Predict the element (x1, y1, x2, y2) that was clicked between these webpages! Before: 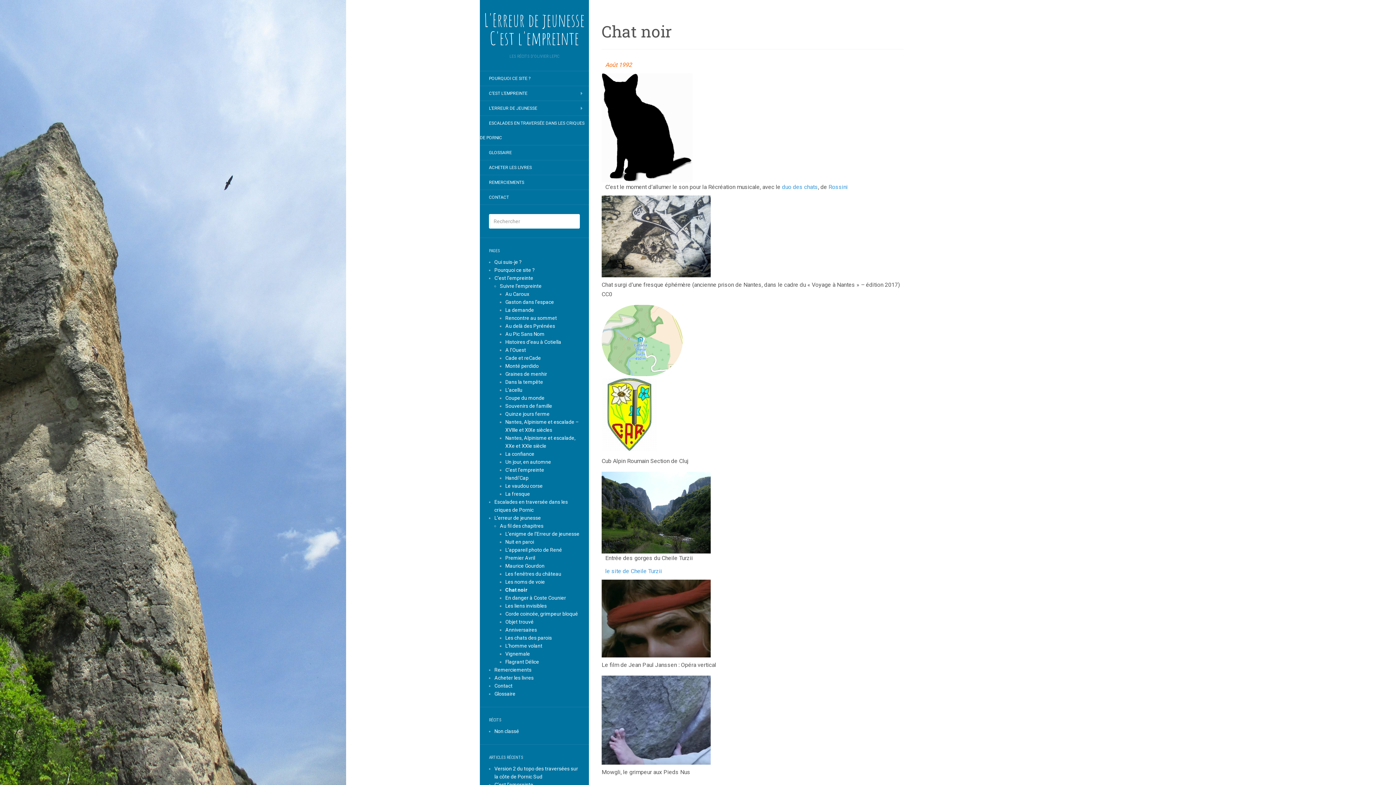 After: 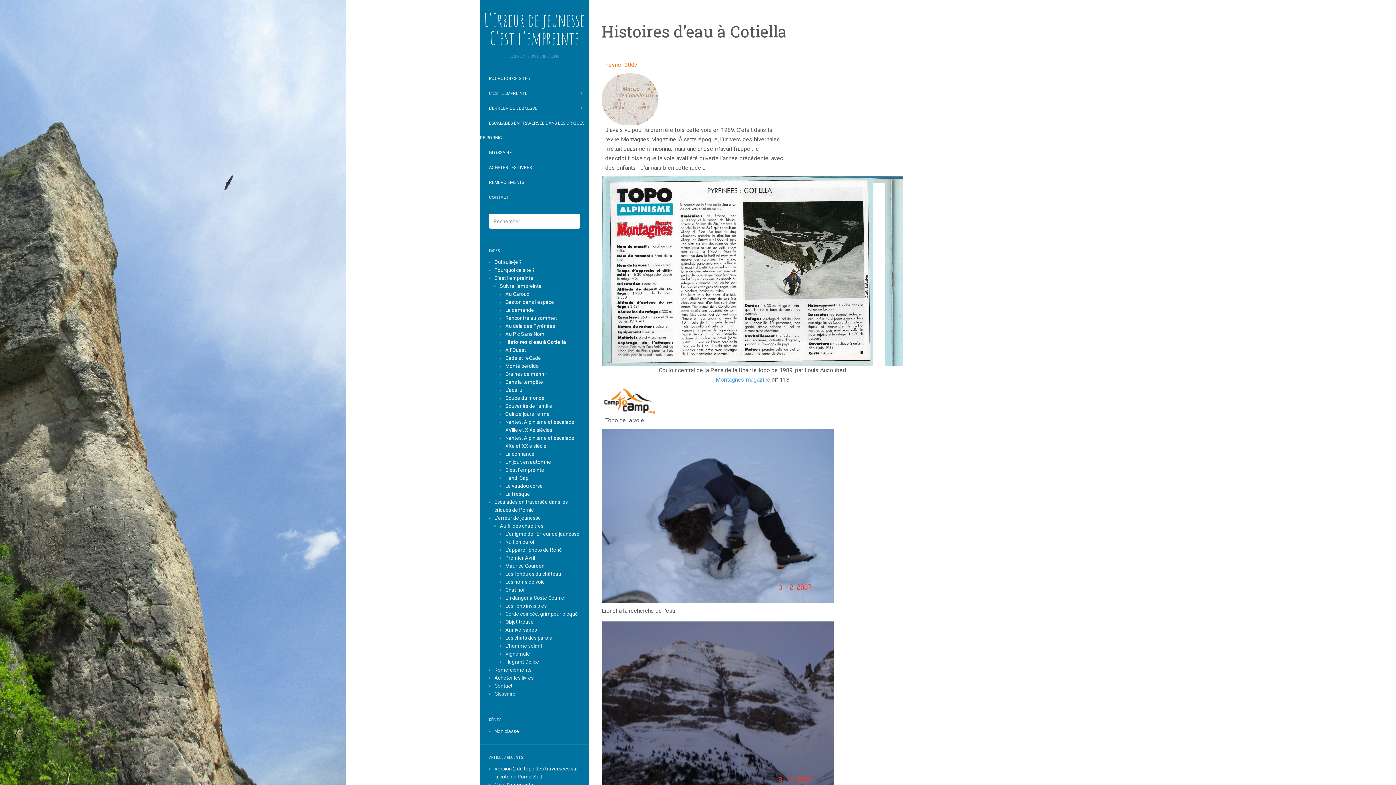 Action: bbox: (505, 339, 561, 345) label: Histoires d’eau à Cotiella